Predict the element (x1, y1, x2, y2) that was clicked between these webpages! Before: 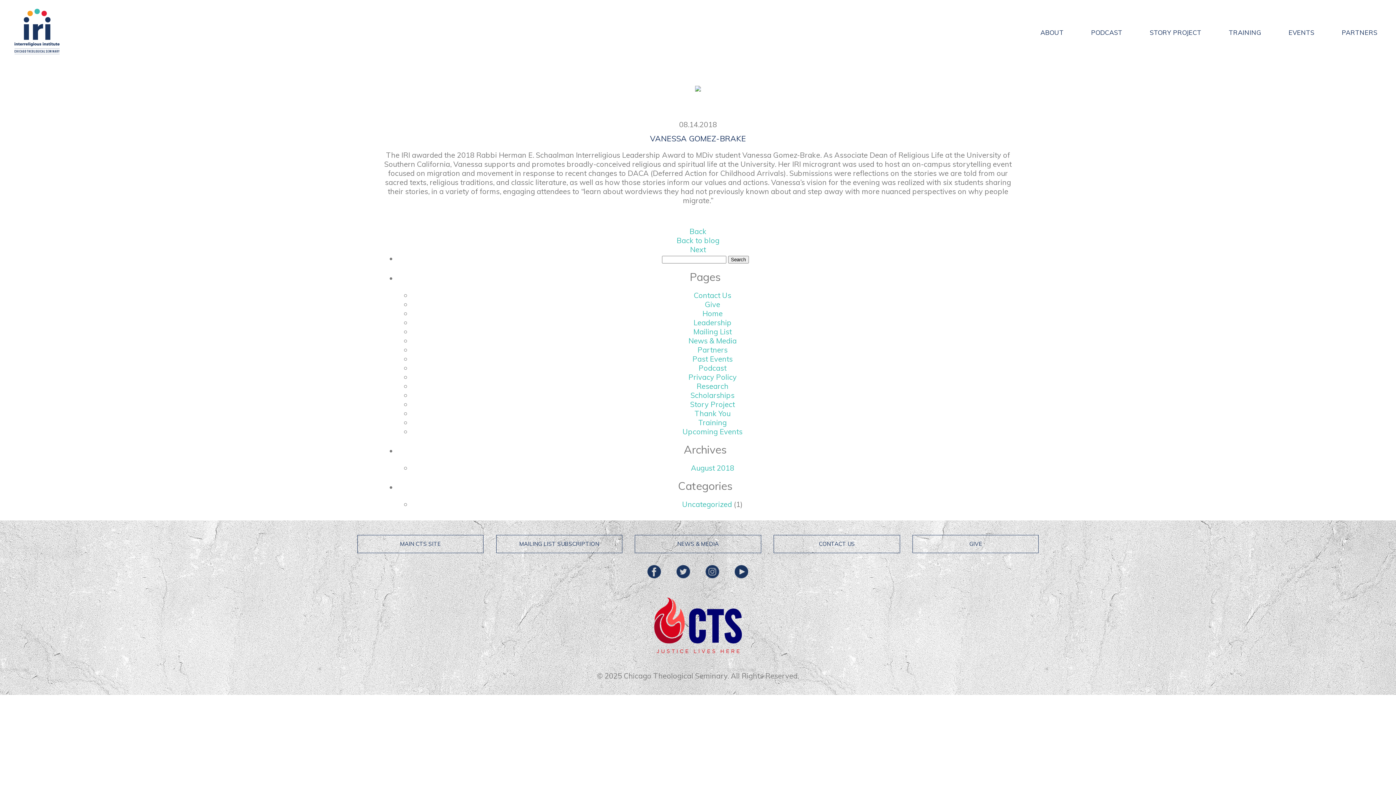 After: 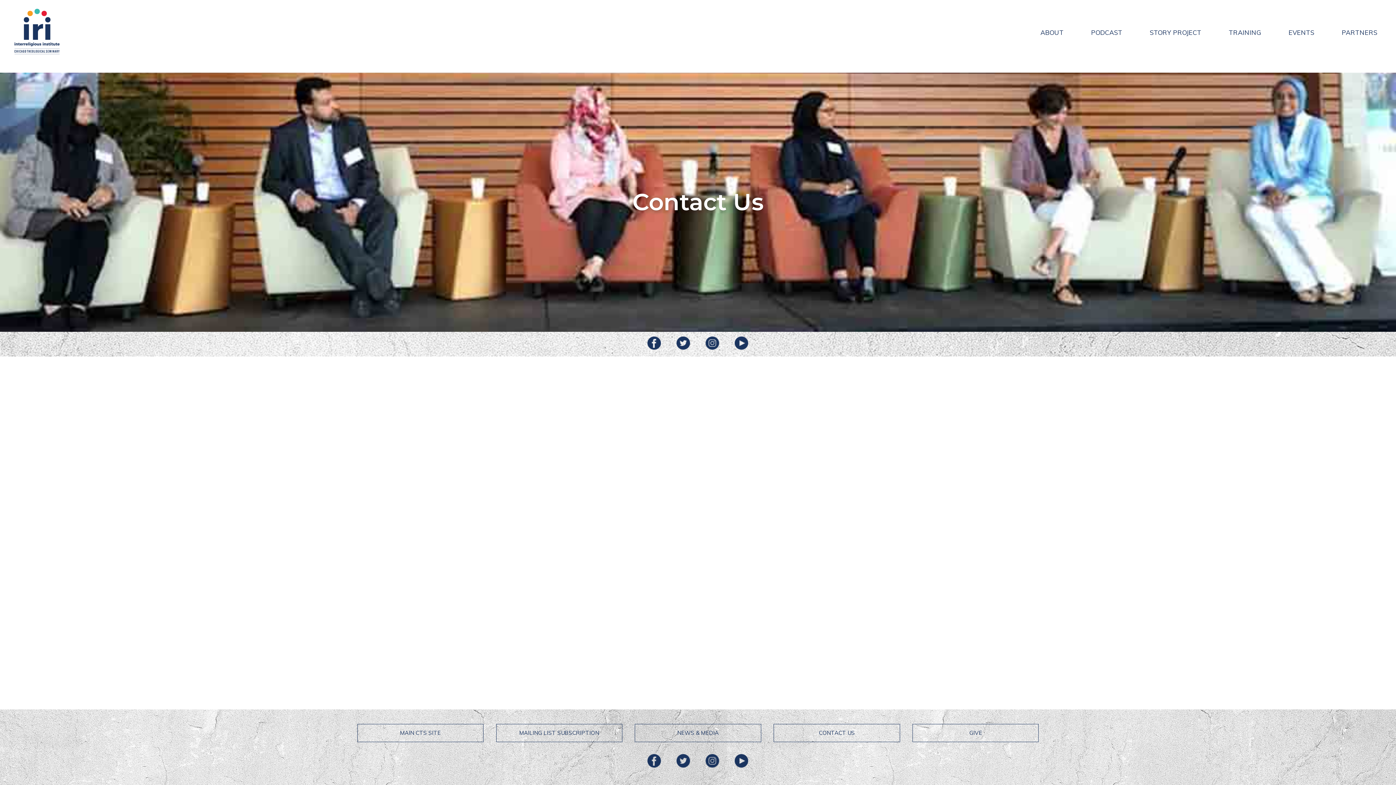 Action: bbox: (694, 290, 731, 300) label: Contact Us